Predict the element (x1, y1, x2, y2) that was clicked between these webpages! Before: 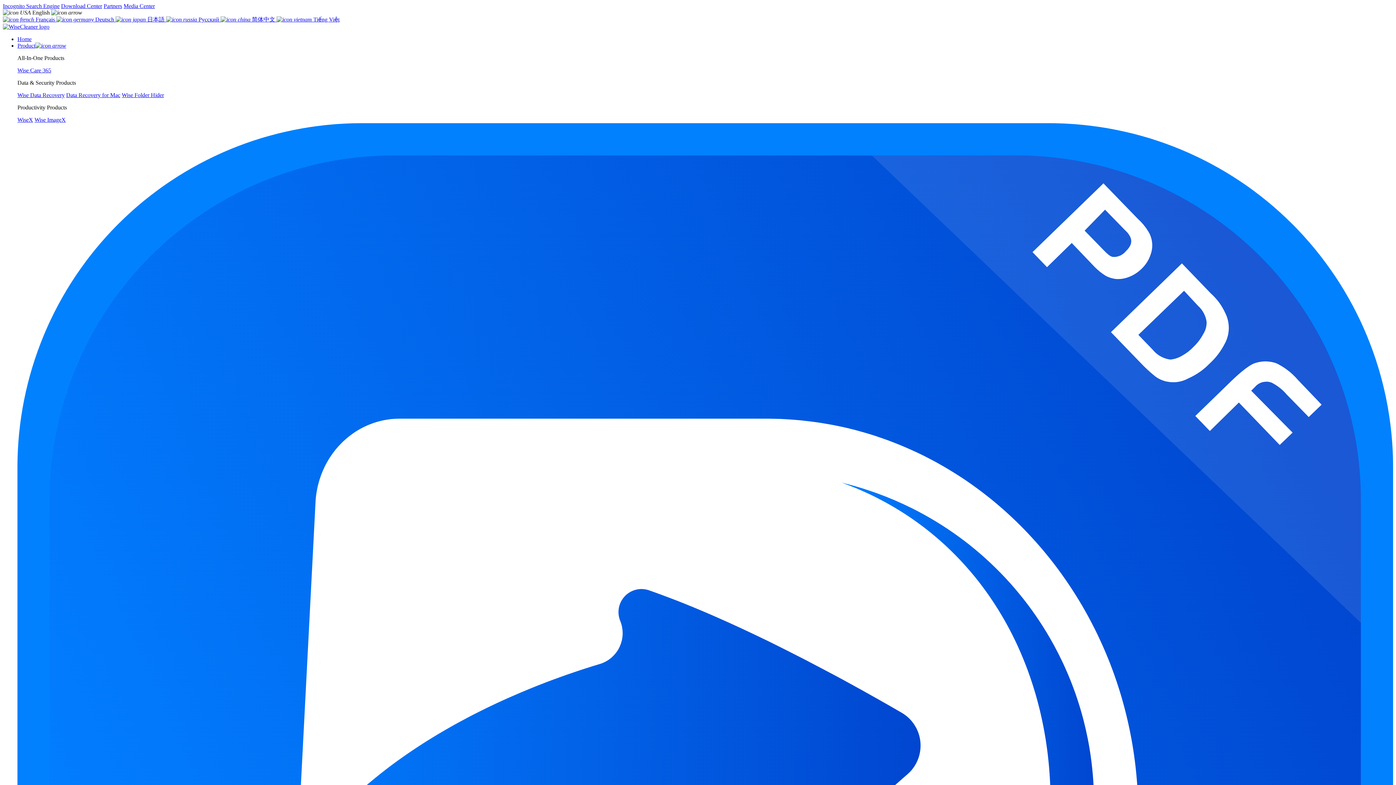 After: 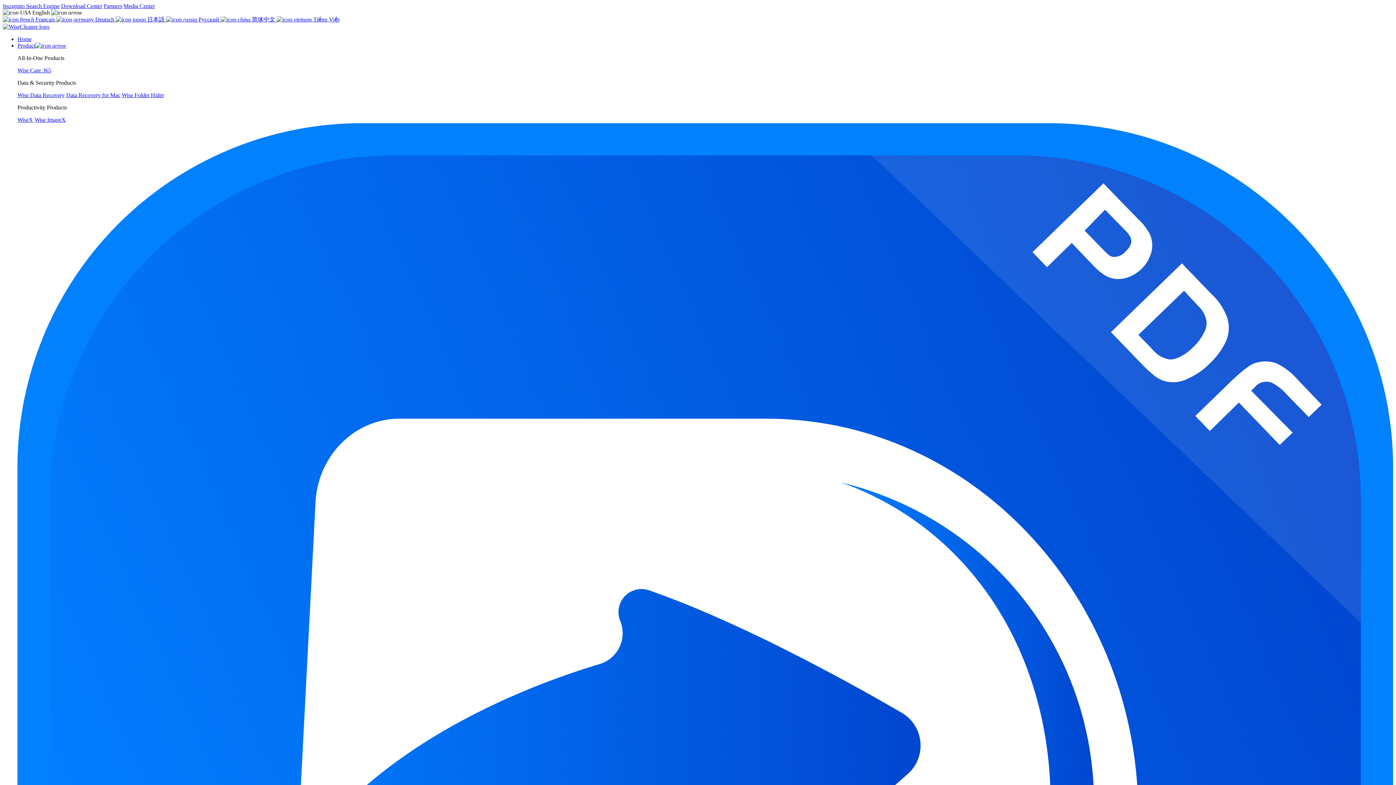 Action: bbox: (2, 23, 49, 29)